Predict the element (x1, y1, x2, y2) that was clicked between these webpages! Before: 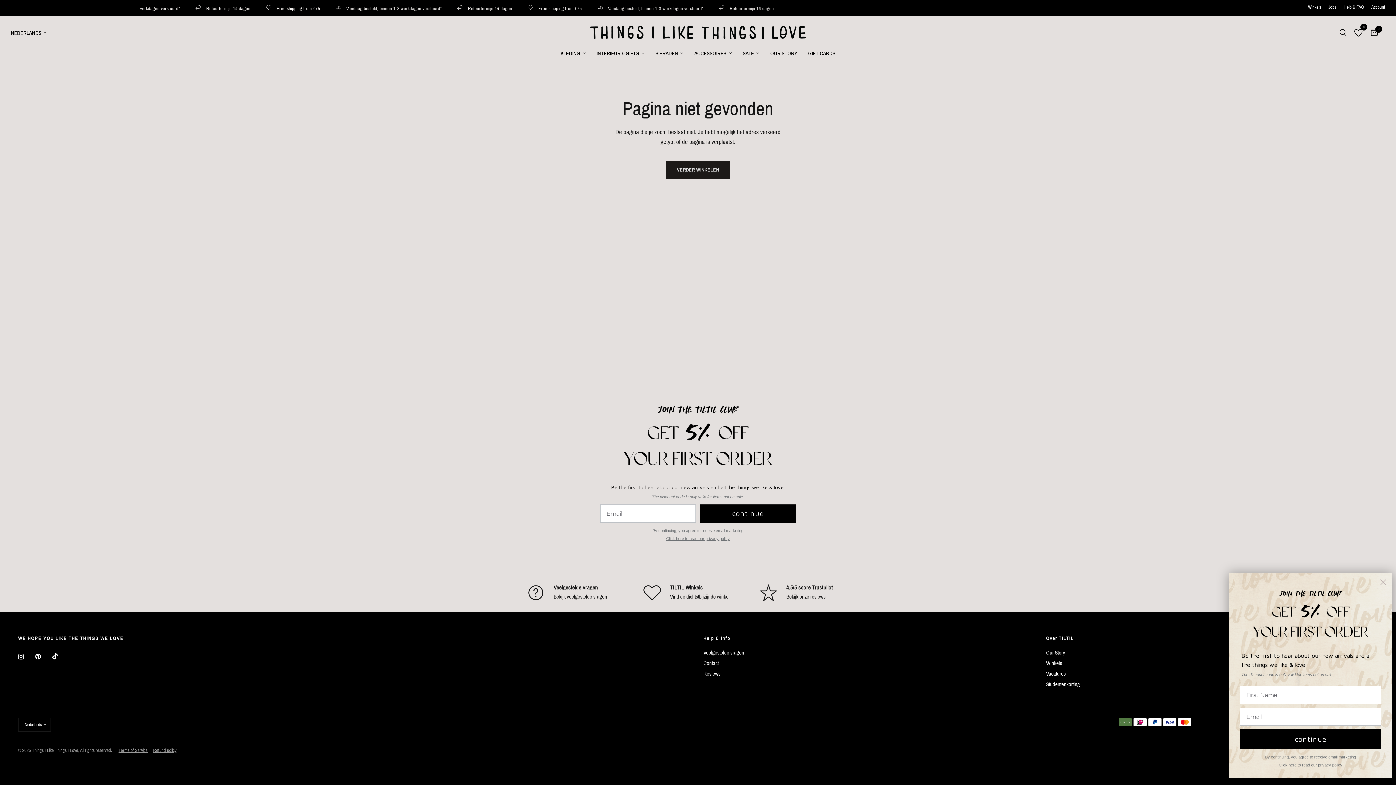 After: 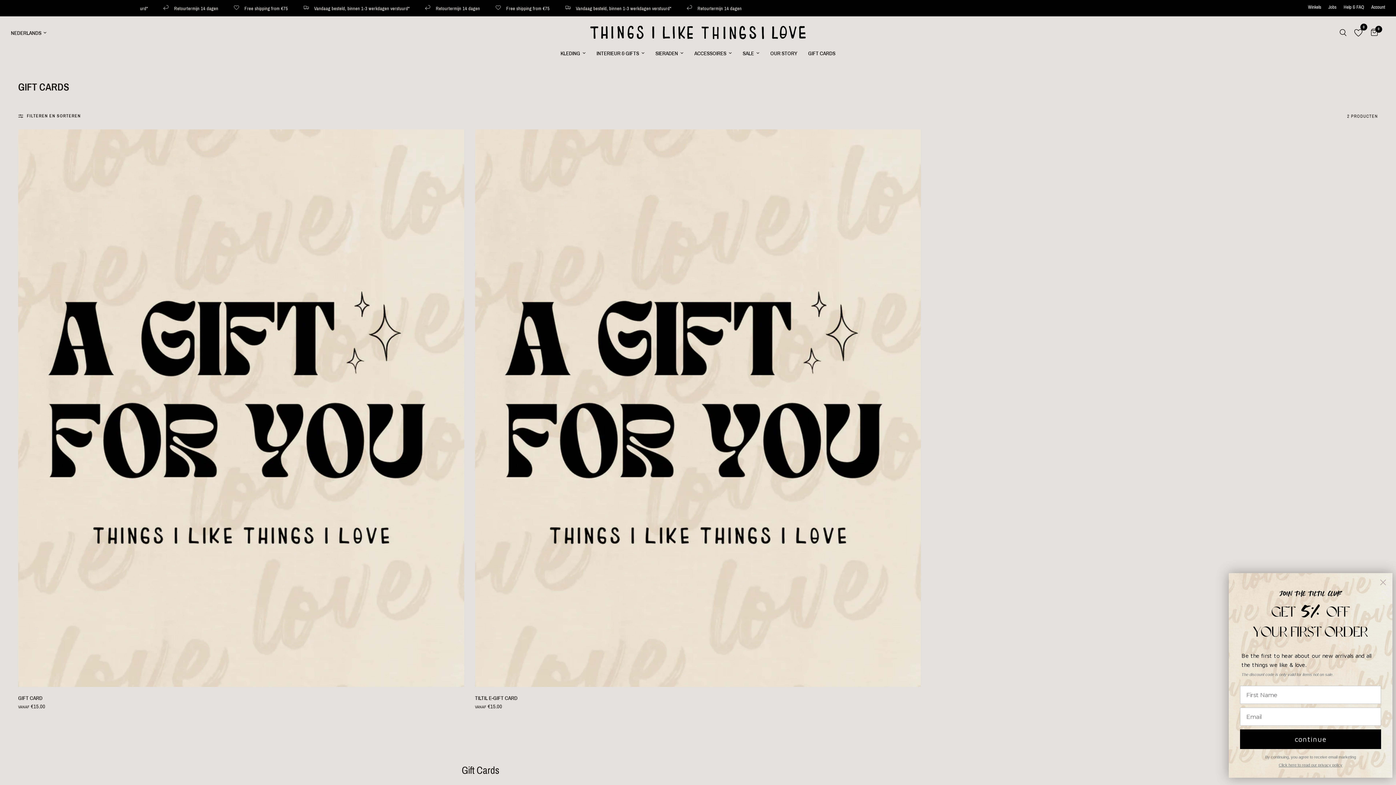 Action: label: GIFT CARDS bbox: (808, 49, 835, 57)